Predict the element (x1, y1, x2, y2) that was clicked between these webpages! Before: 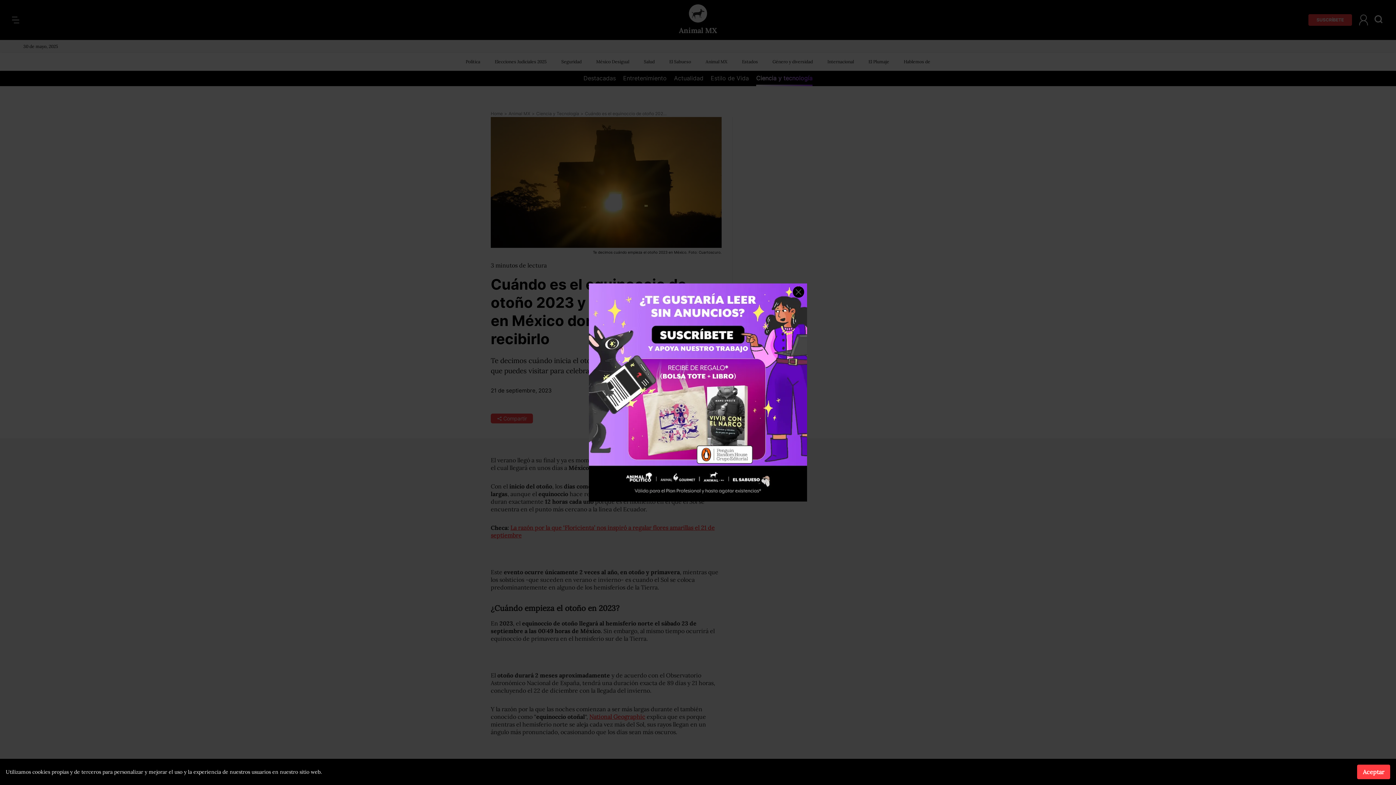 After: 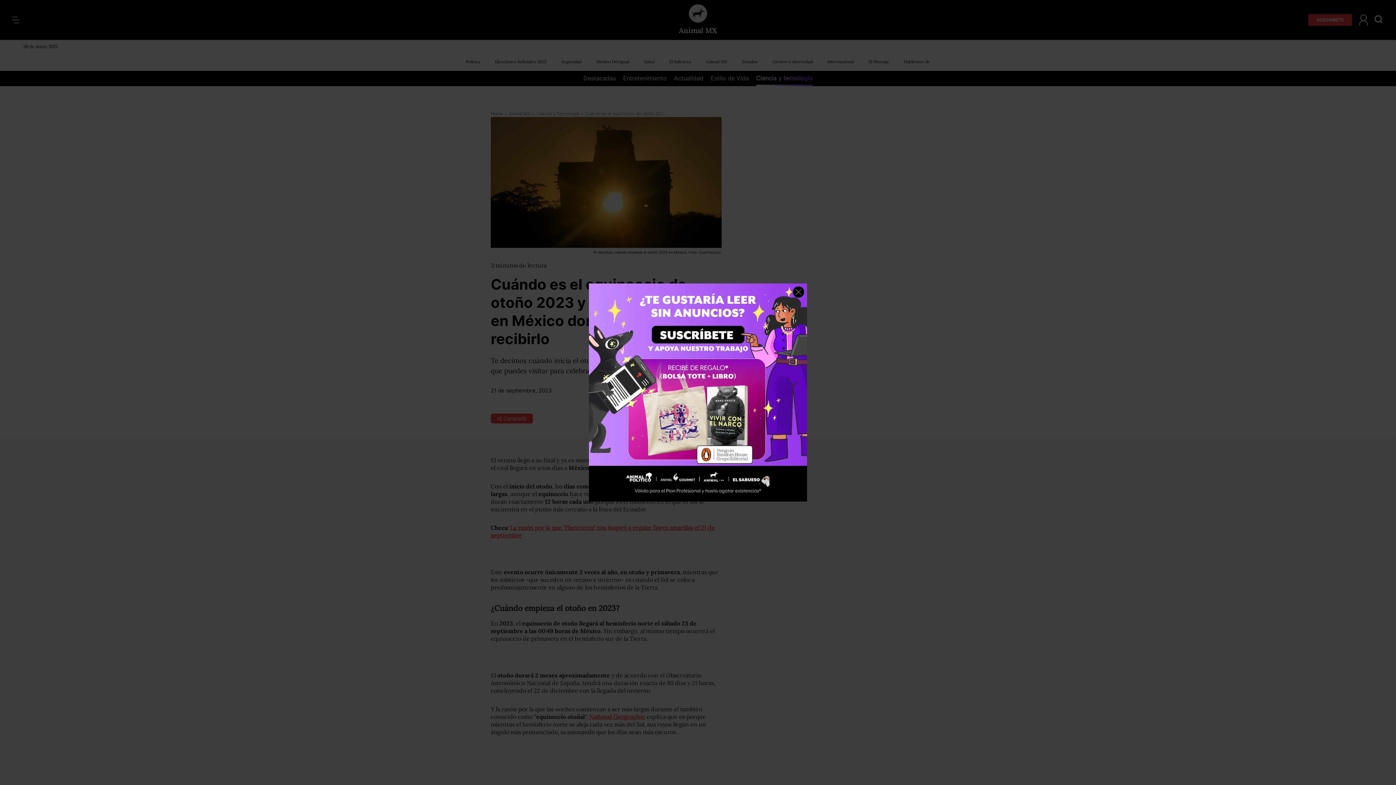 Action: label: Aceptar bbox: (1357, 765, 1390, 779)